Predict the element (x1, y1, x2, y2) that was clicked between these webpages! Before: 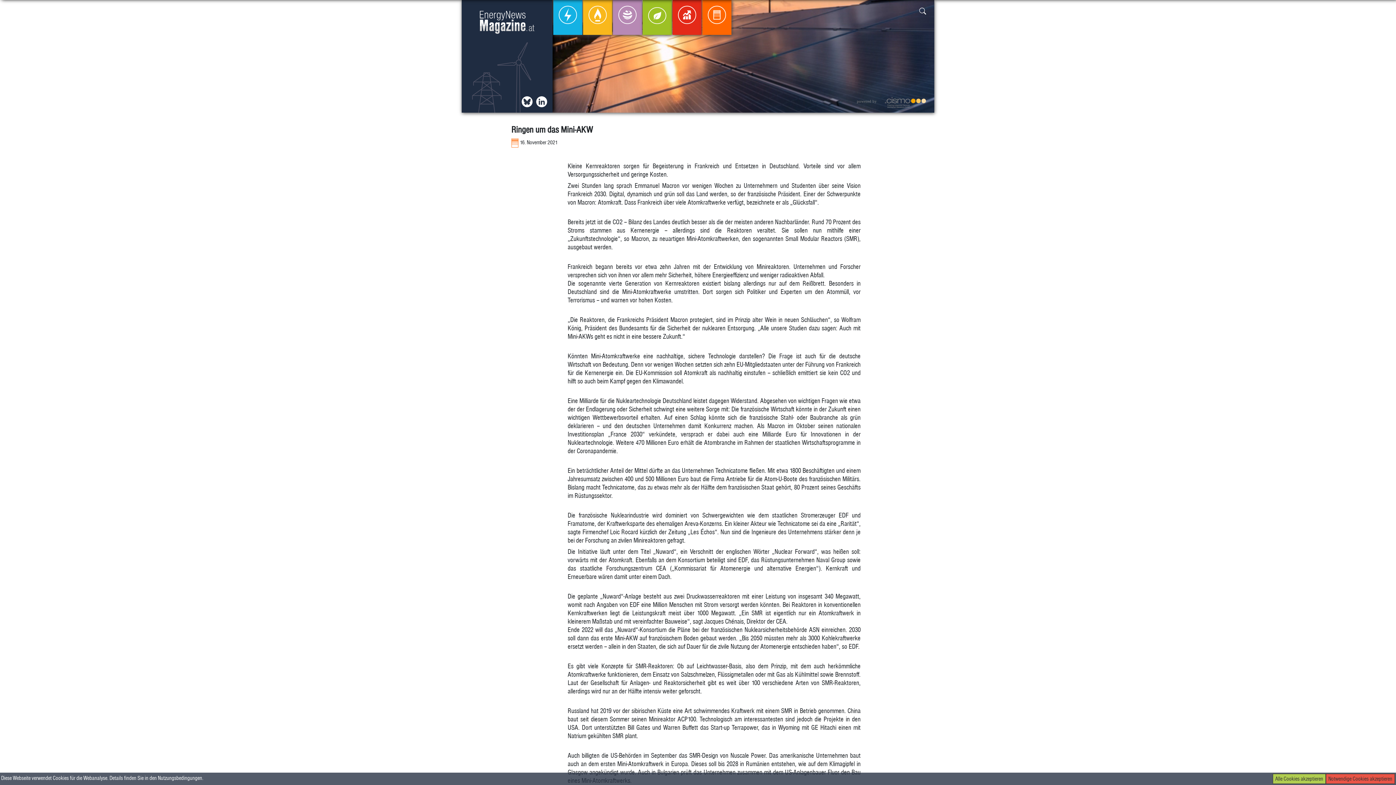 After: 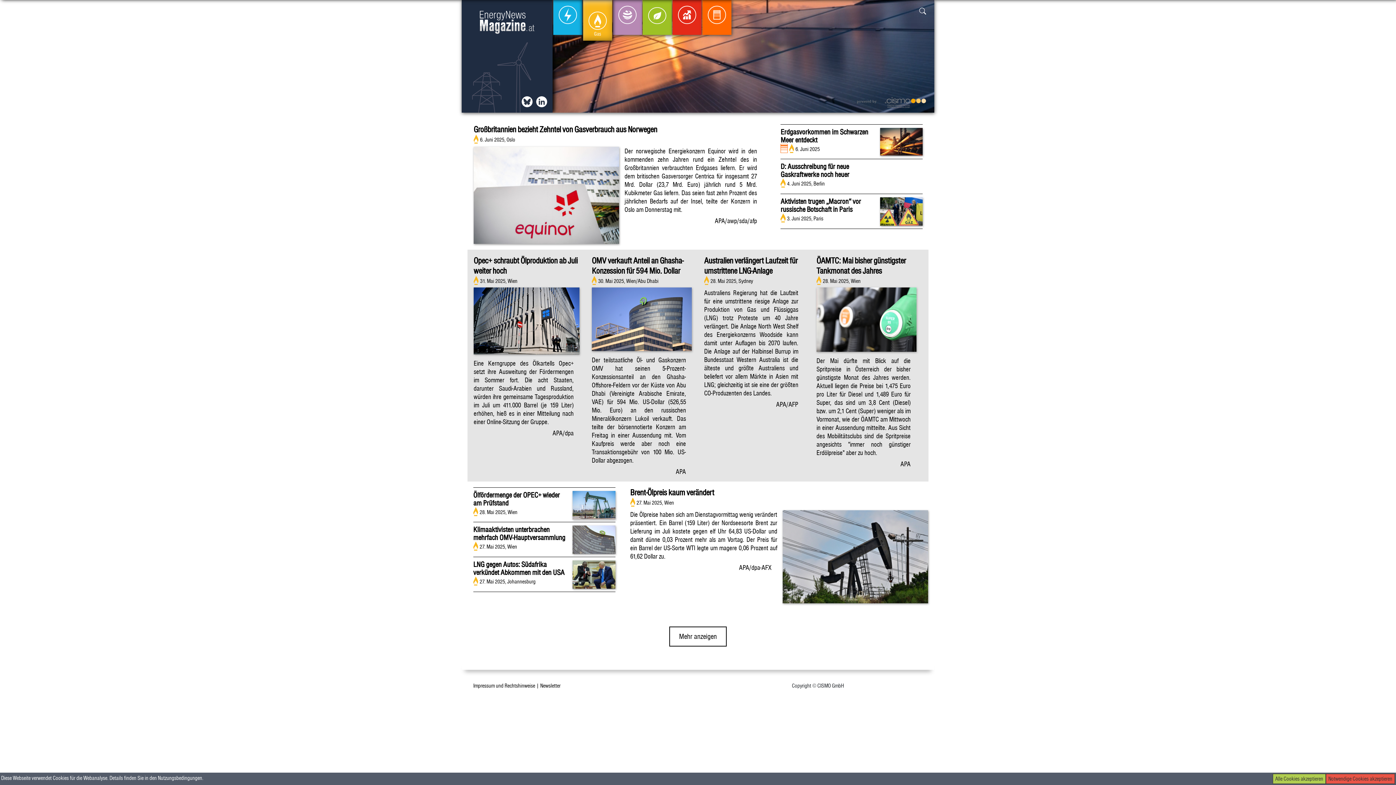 Action: bbox: (583, 0, 612, 34) label: Gas